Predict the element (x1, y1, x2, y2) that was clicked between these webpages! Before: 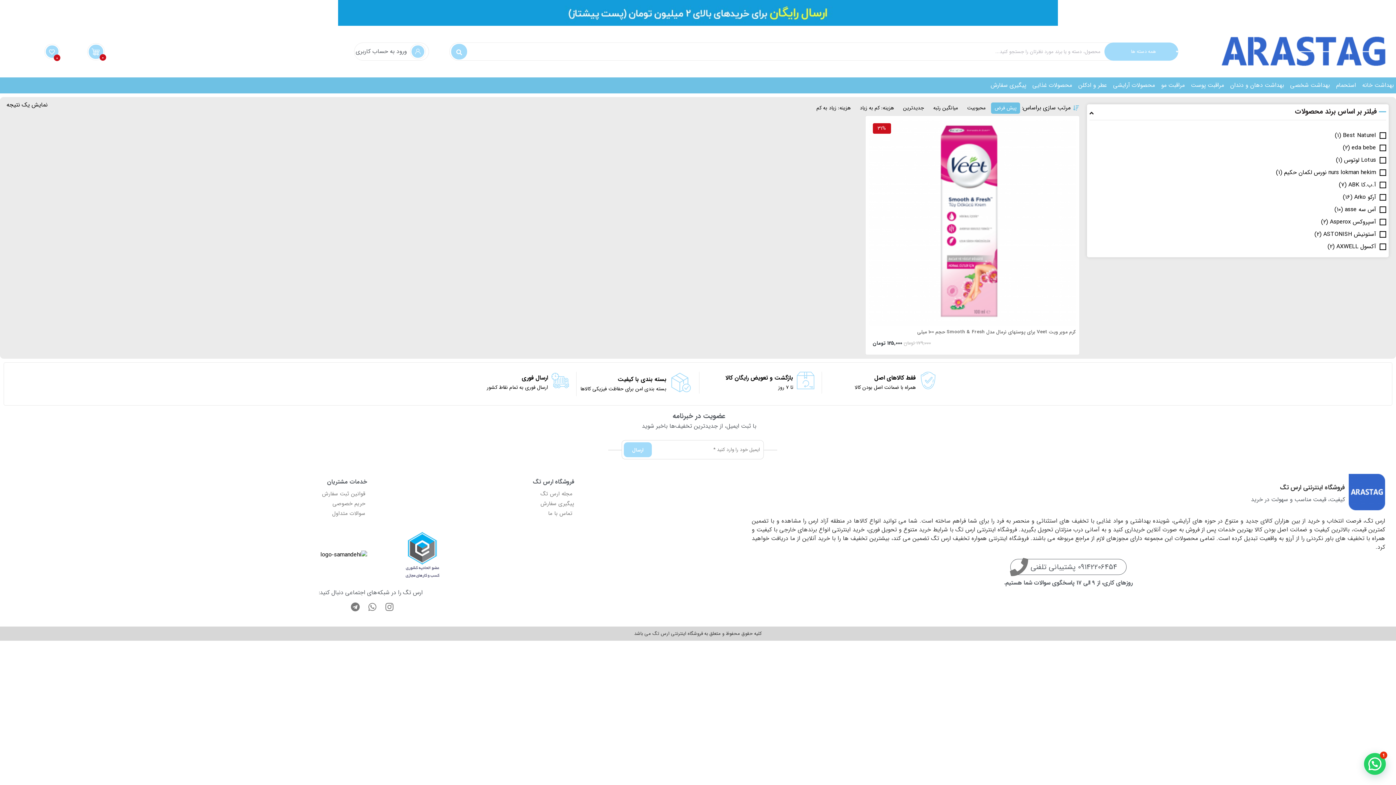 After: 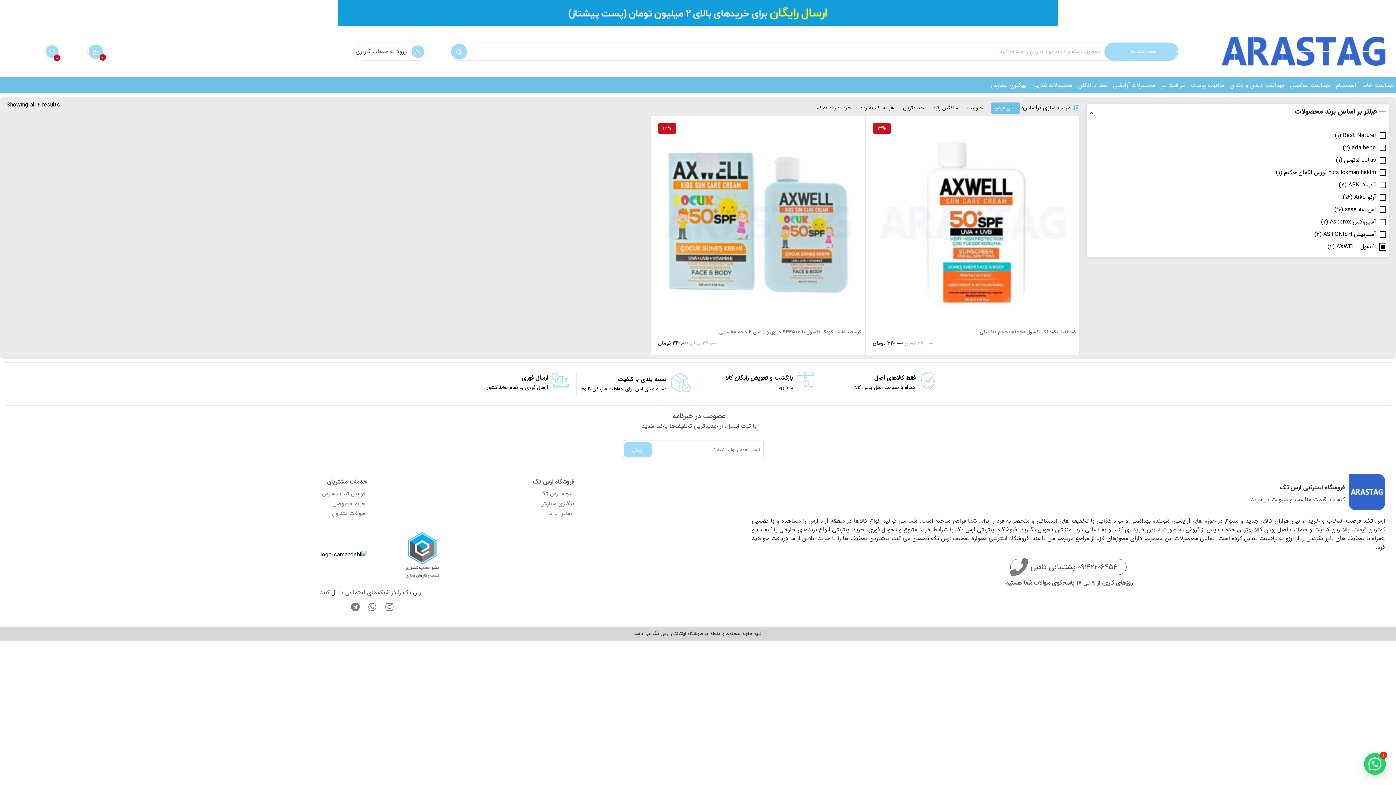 Action: label: آکسول AXWELL bbox: (1336, 242, 1389, 251)